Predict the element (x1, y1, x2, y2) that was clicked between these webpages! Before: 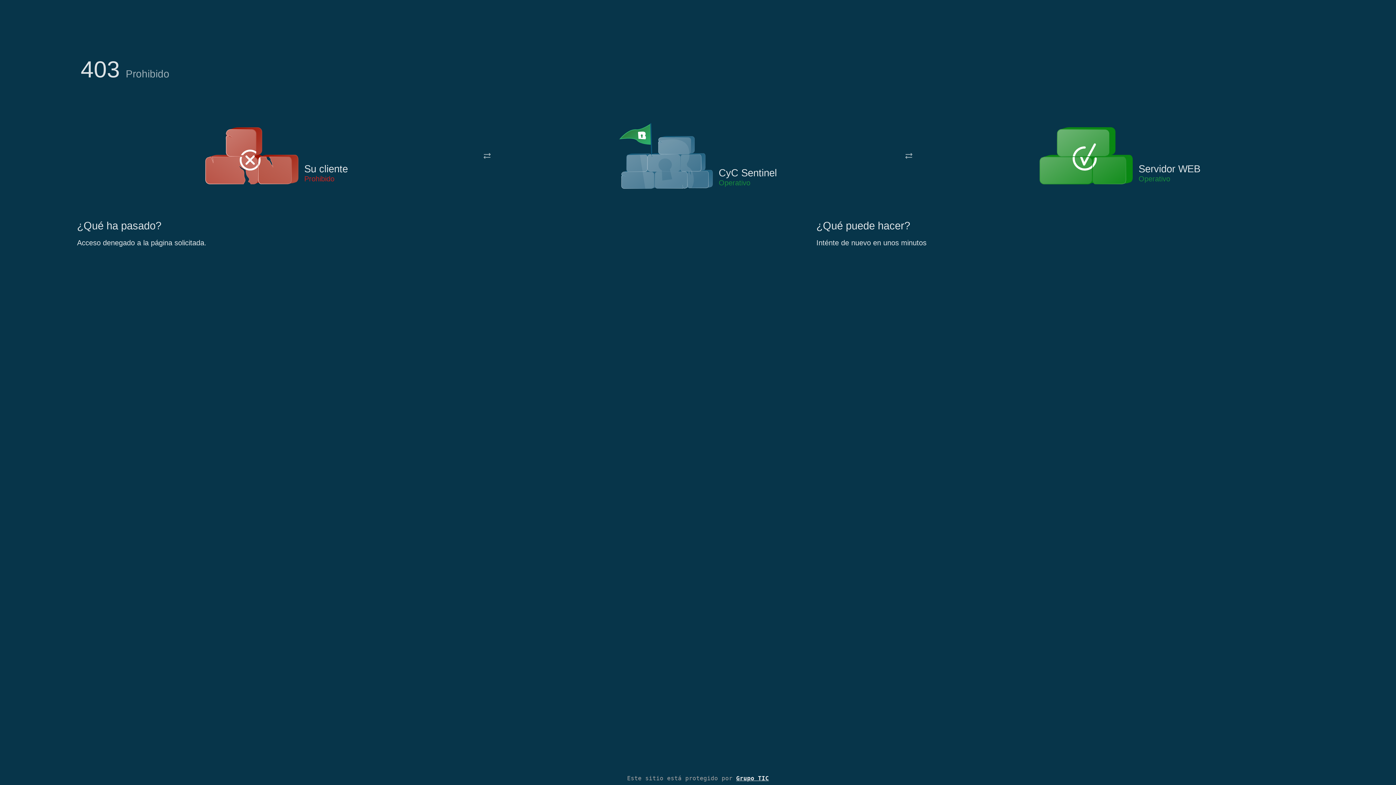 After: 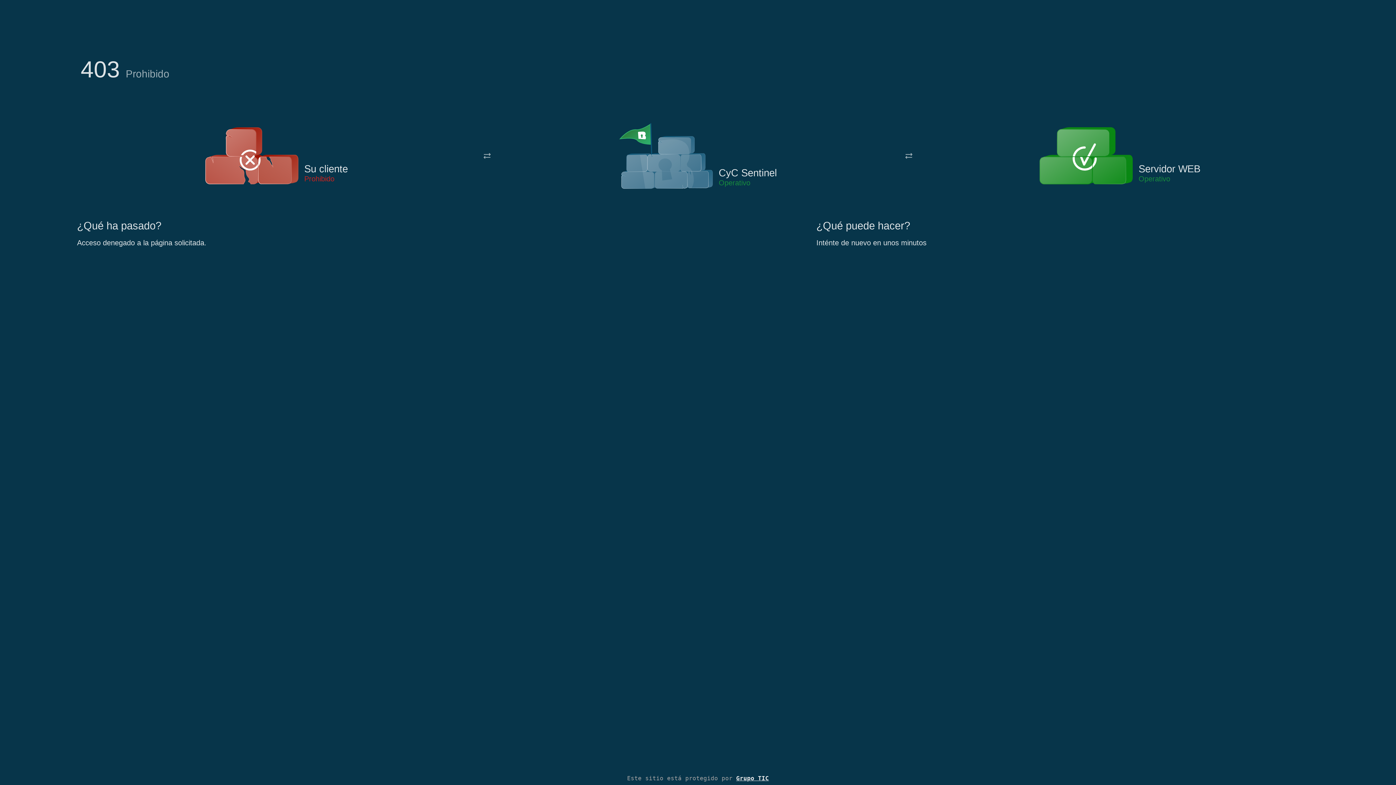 Action: bbox: (619, 122, 713, 191)